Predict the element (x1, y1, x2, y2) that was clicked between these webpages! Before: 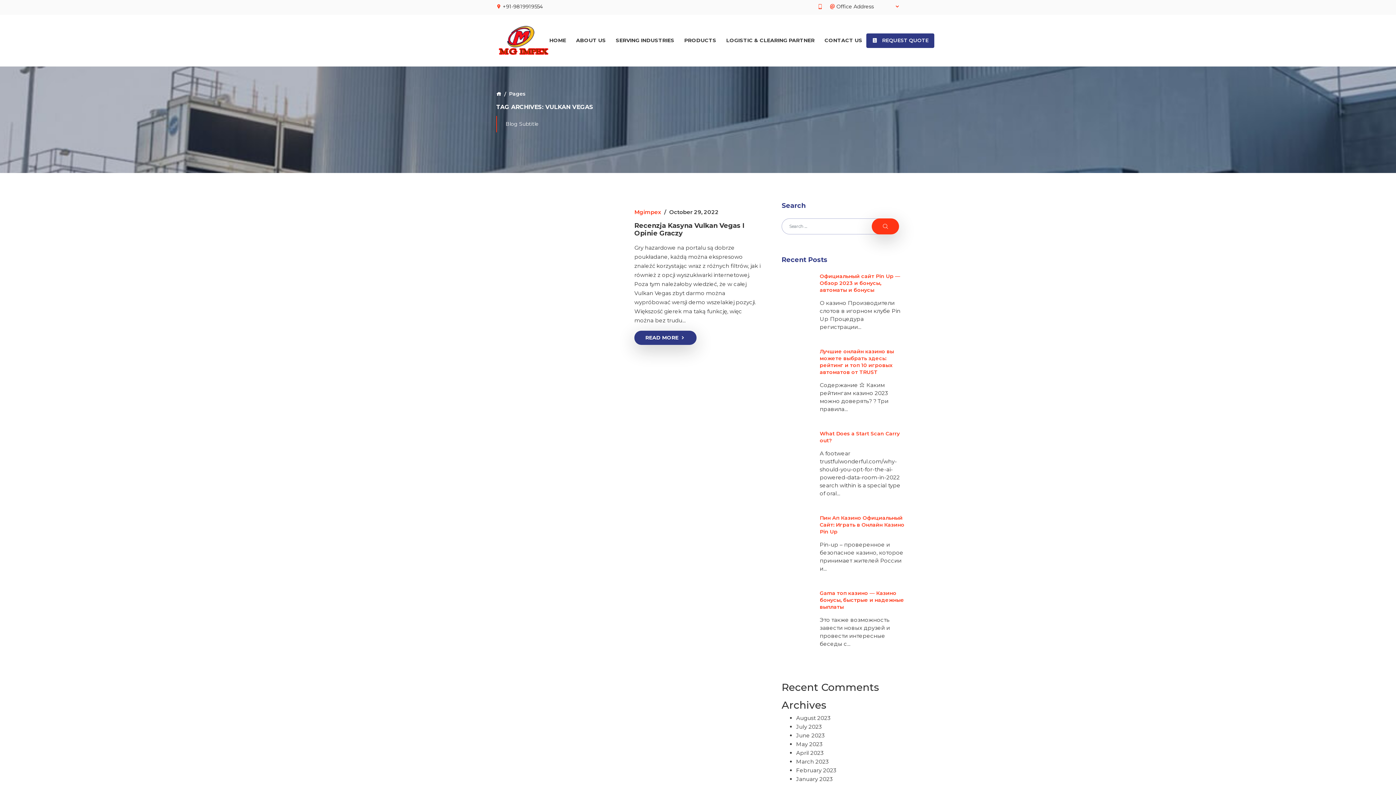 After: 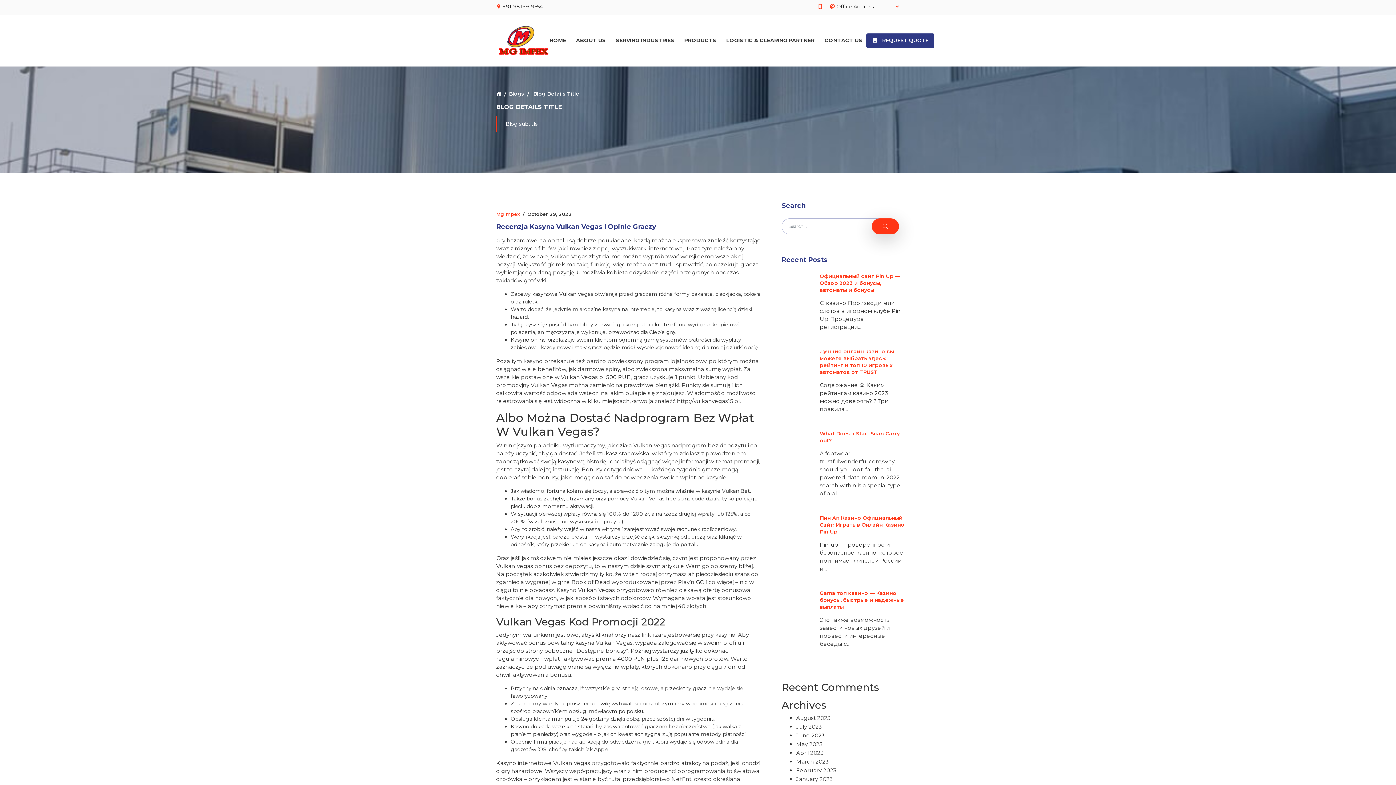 Action: label: READ MORE bbox: (634, 330, 696, 345)